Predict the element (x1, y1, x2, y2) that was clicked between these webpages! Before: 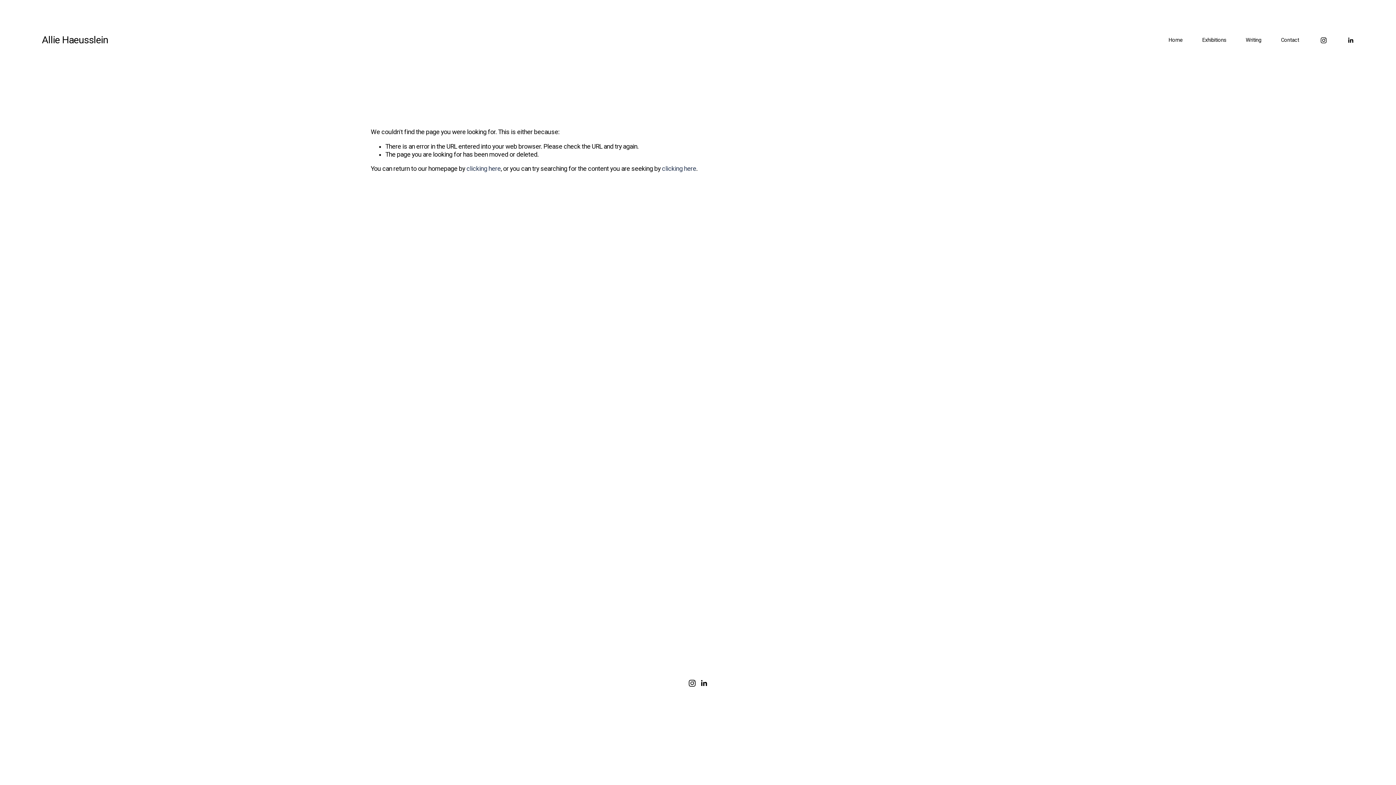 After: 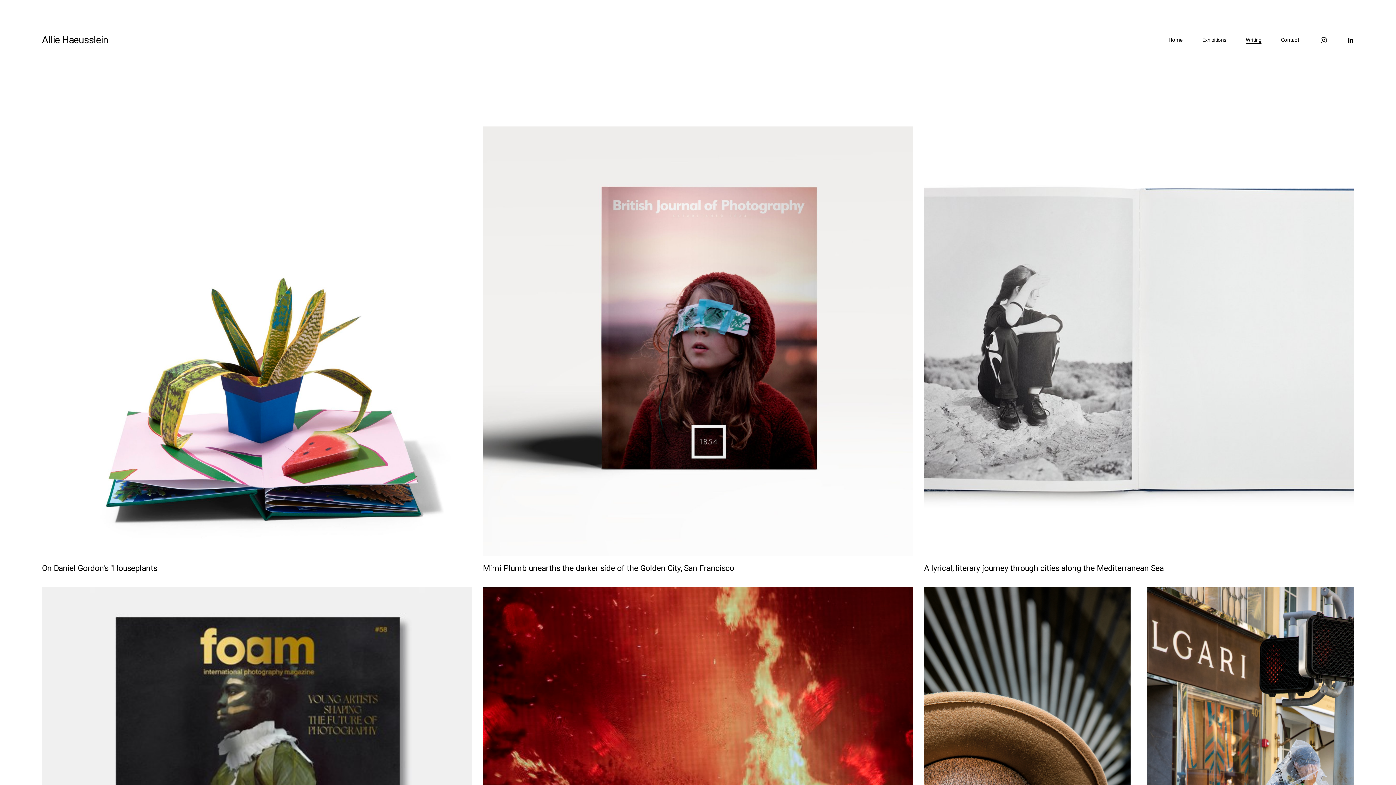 Action: label: Writing bbox: (1246, 36, 1261, 43)